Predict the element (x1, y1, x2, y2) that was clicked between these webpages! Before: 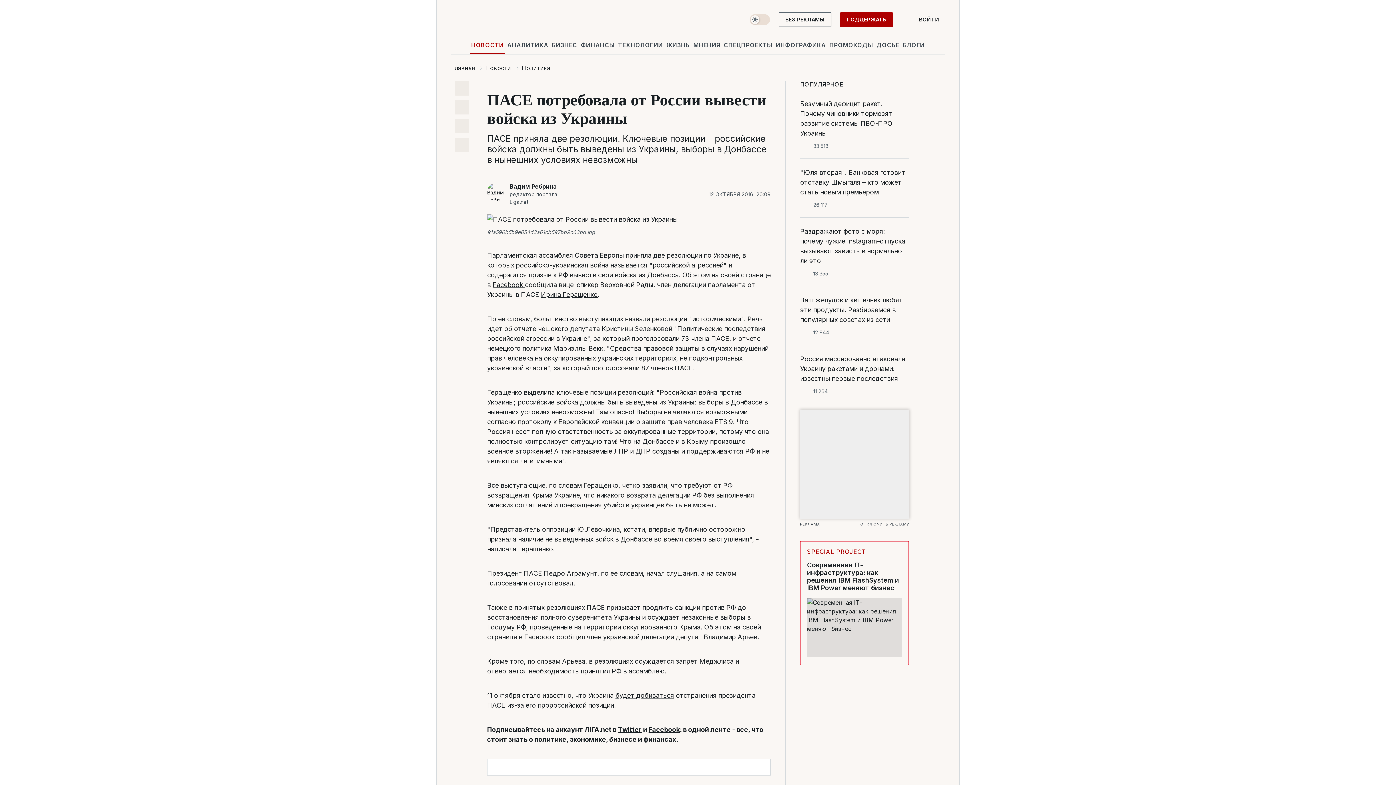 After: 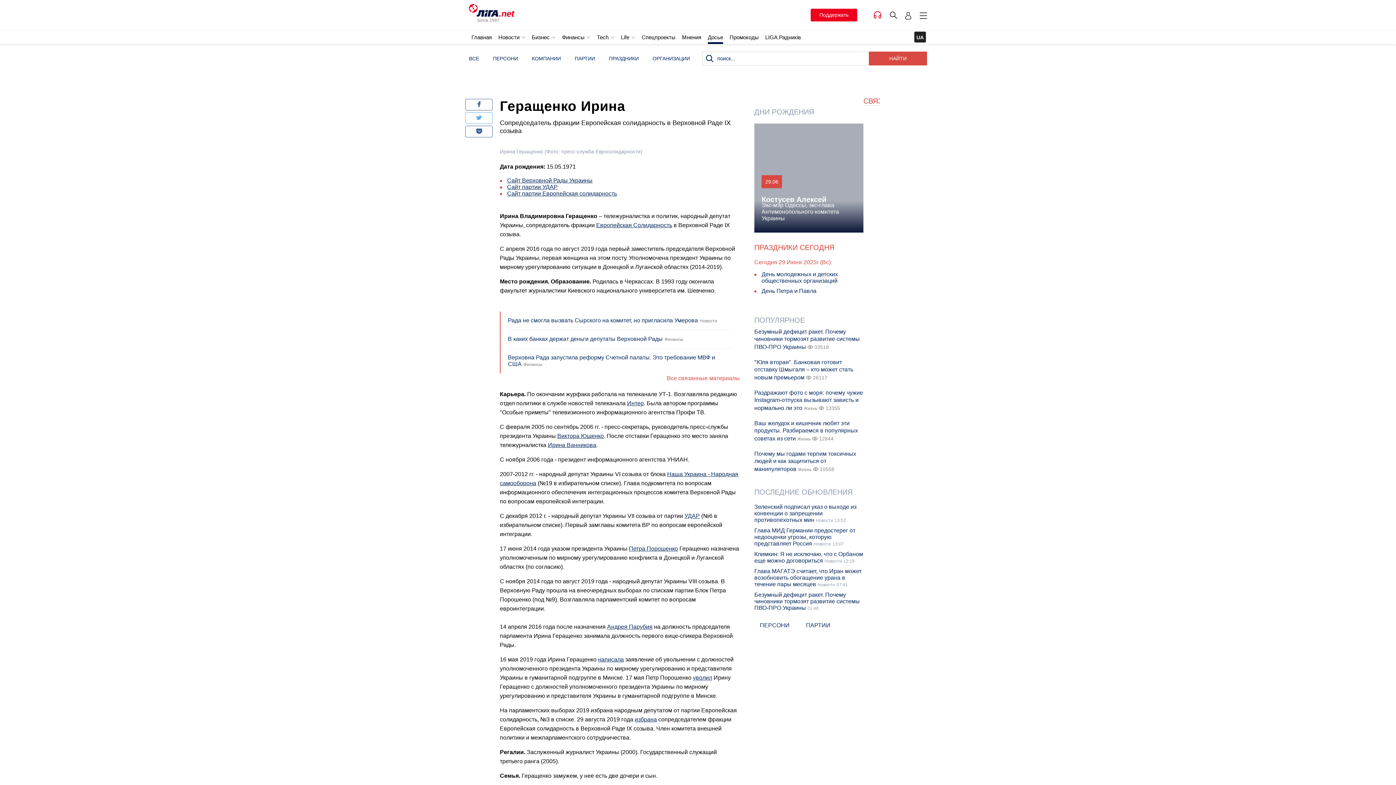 Action: bbox: (541, 290, 597, 298) label: Ирина Геращенко